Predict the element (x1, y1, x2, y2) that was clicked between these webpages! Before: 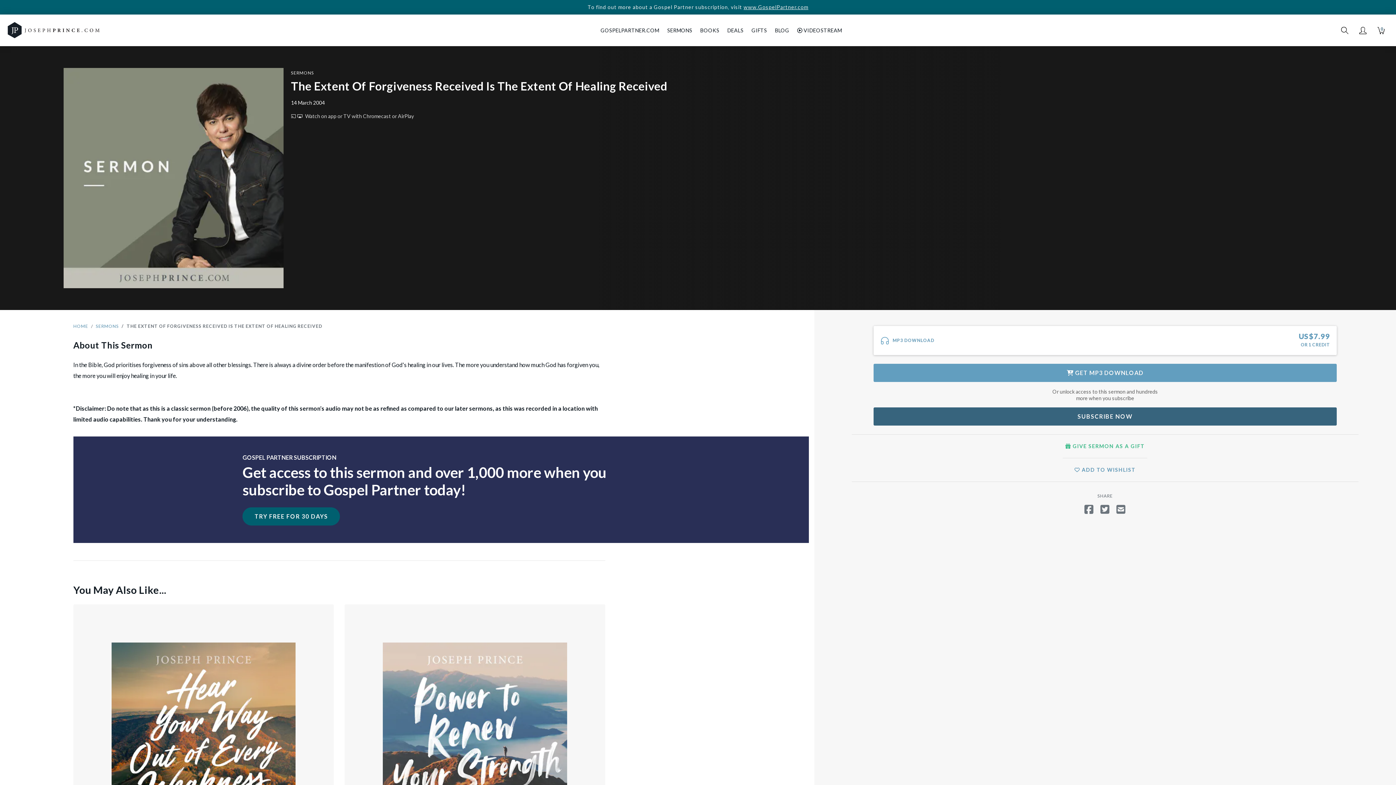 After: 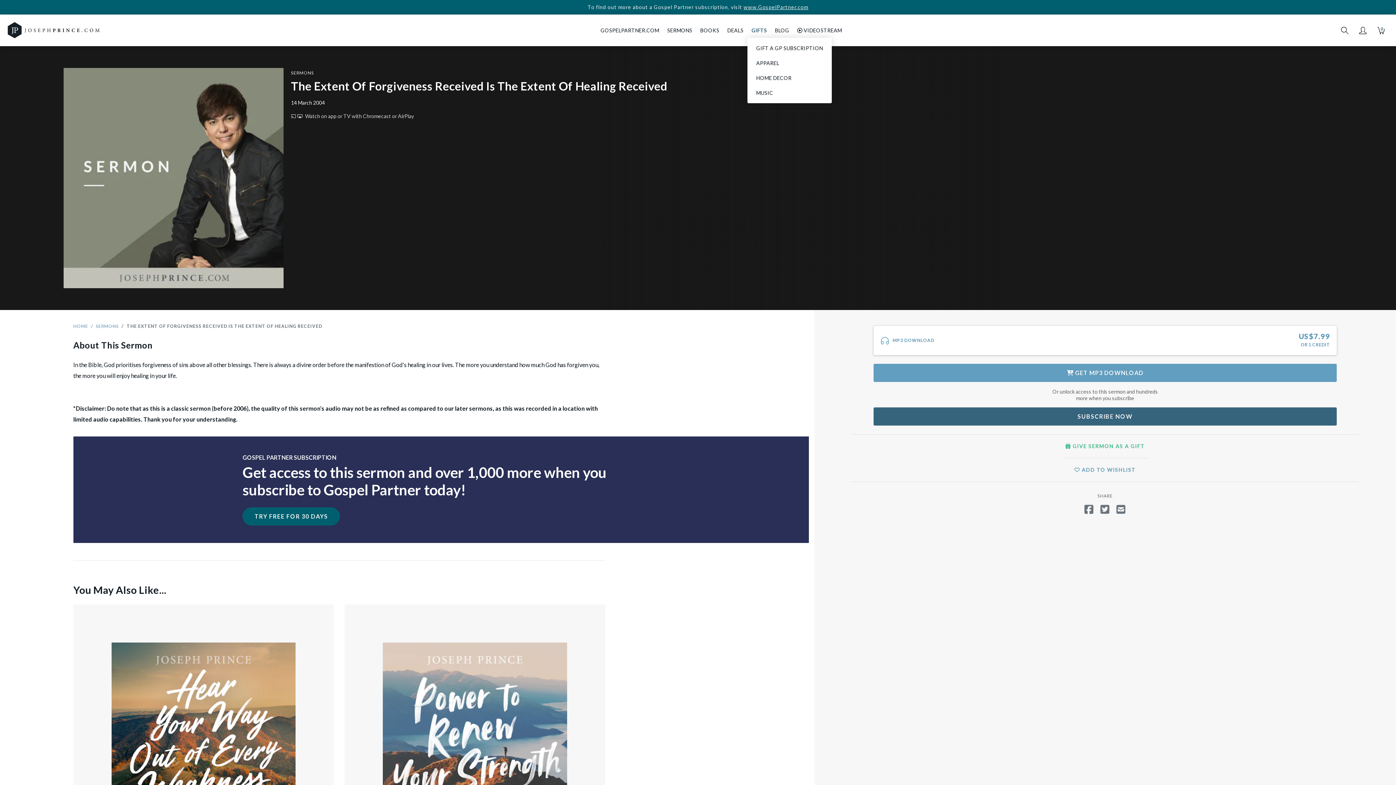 Action: label: GIFTS bbox: (747, 23, 771, 37)